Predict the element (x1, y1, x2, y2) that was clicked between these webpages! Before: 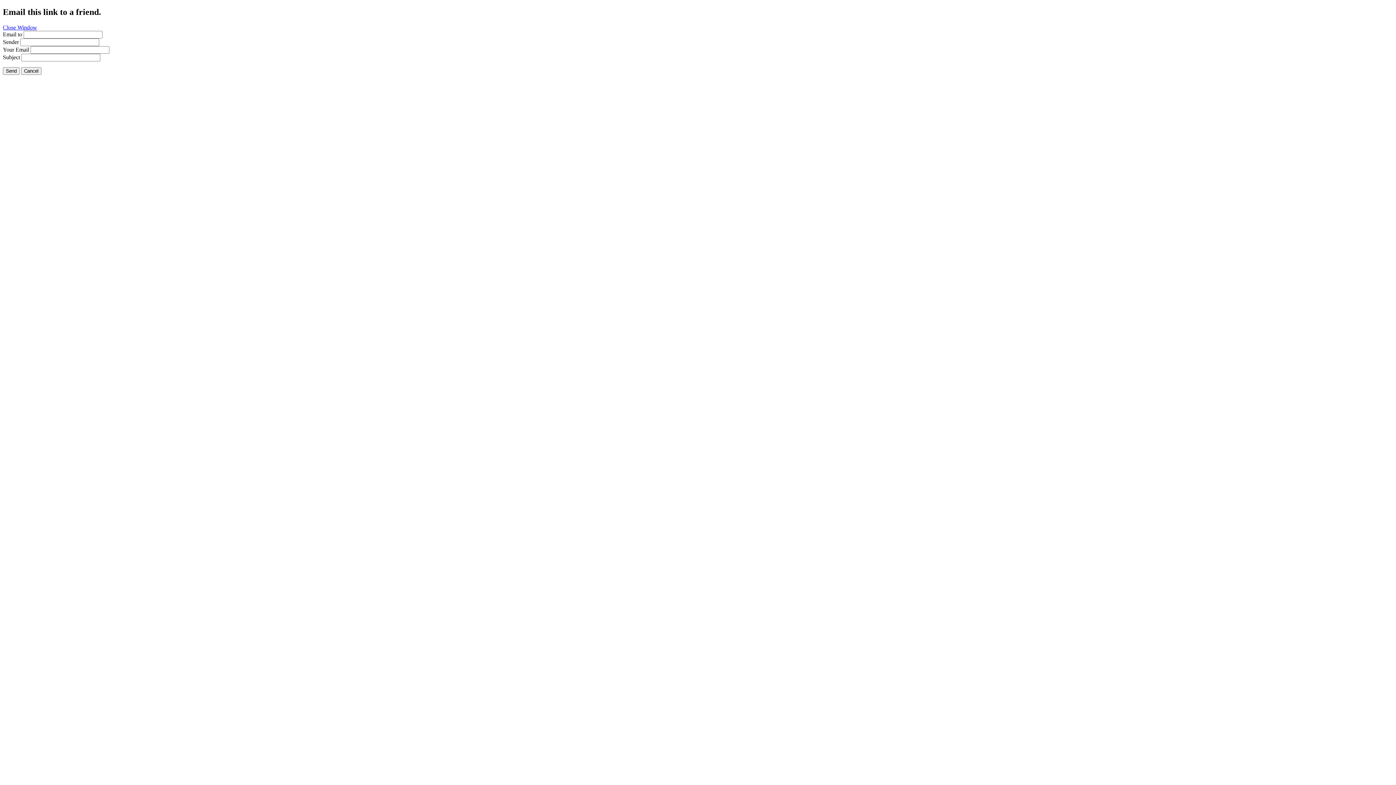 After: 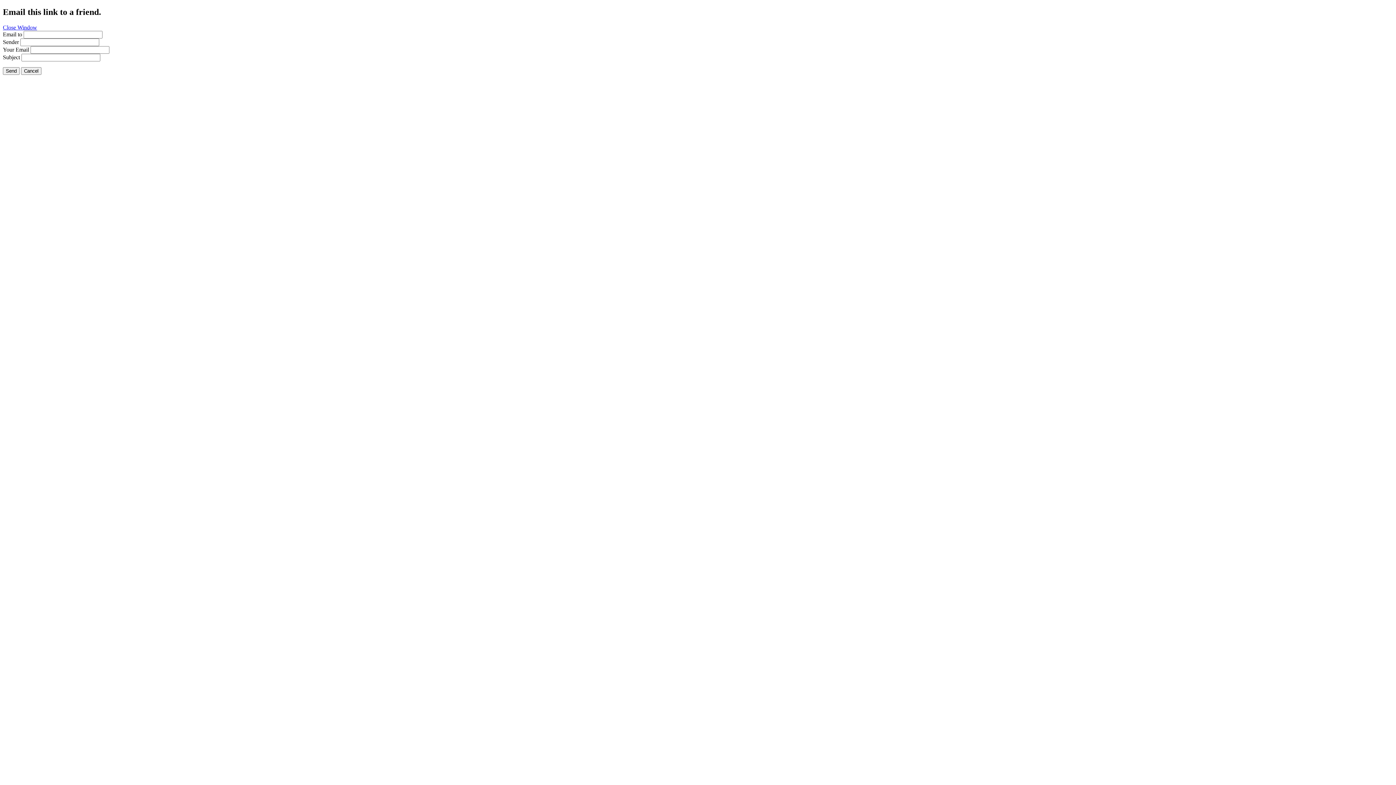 Action: label: Close Window bbox: (2, 24, 37, 30)